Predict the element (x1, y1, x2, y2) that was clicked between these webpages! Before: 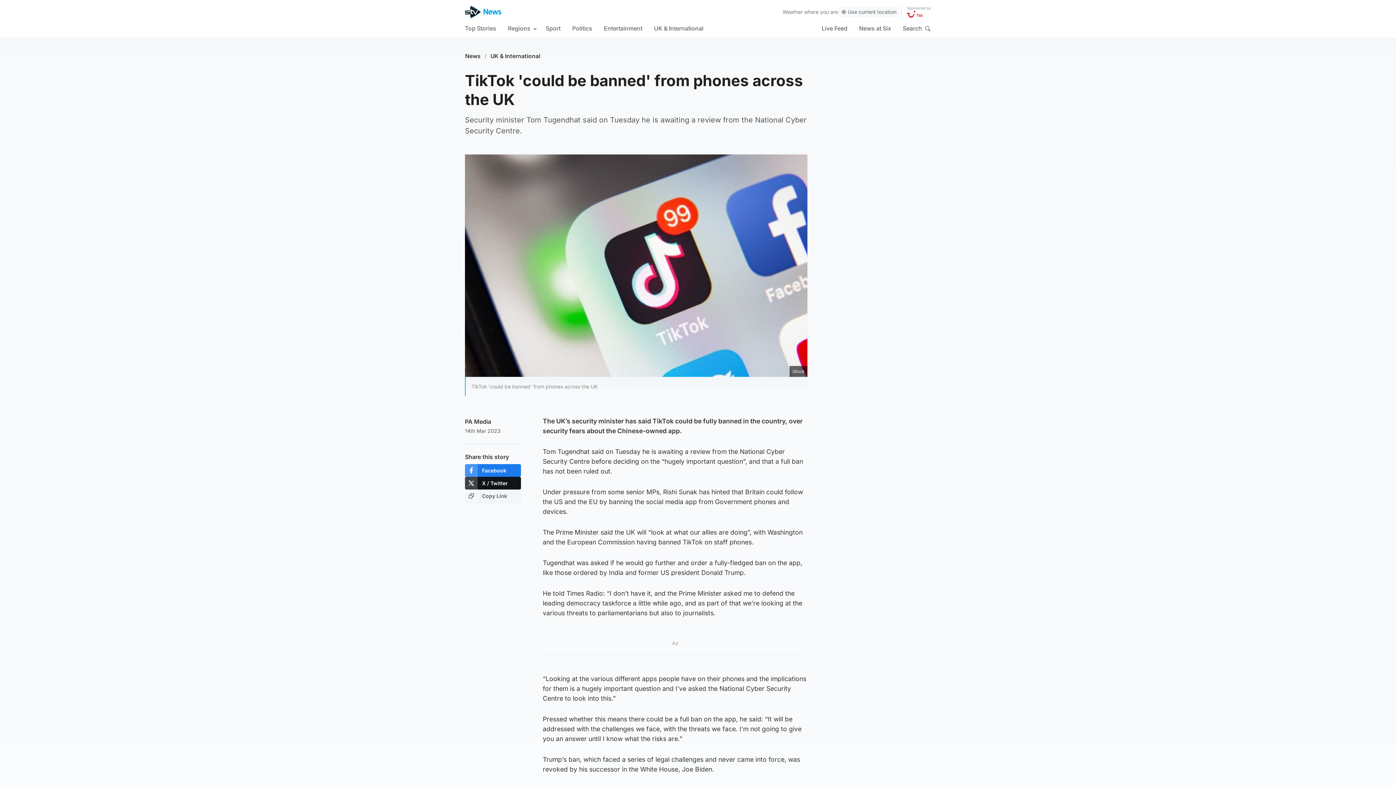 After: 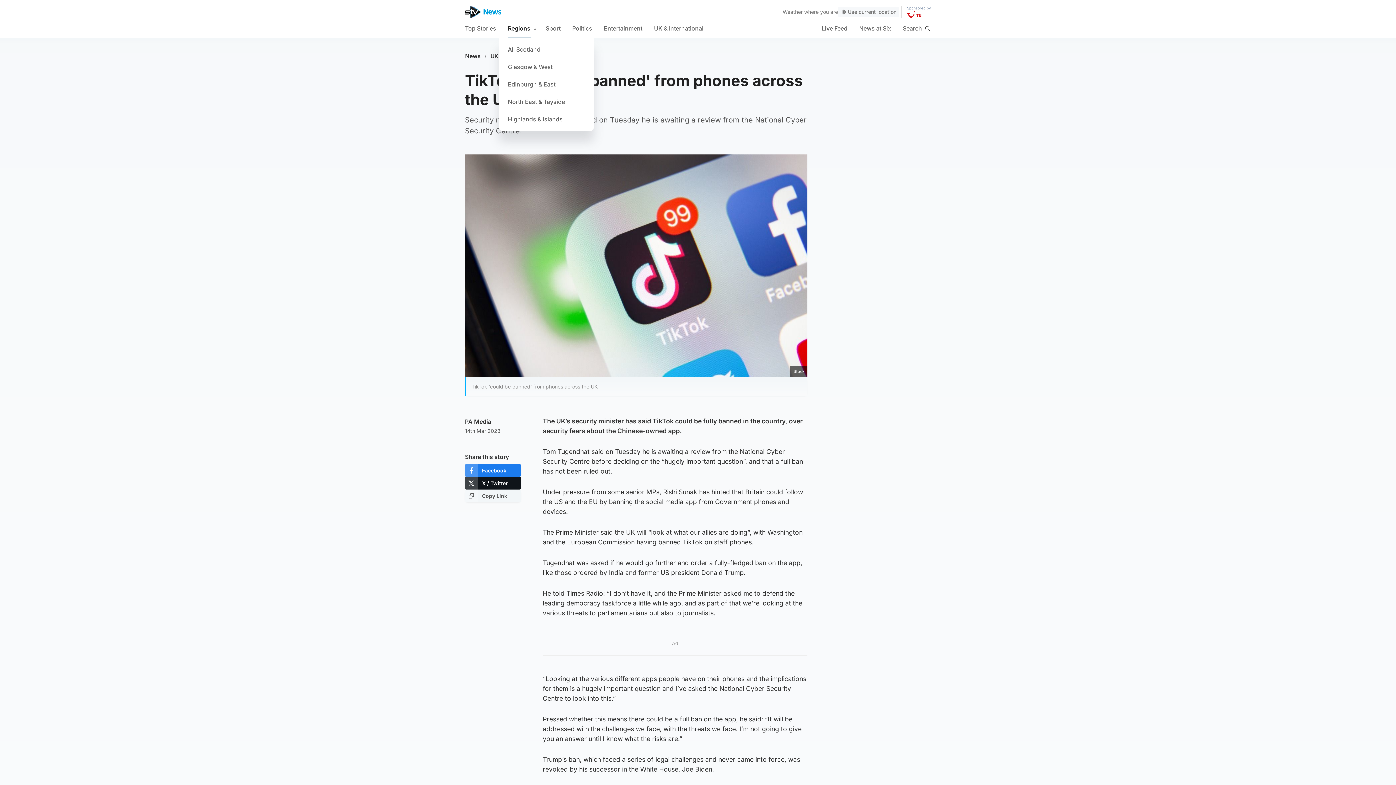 Action: bbox: (508, 18, 537, 37) label: Regions